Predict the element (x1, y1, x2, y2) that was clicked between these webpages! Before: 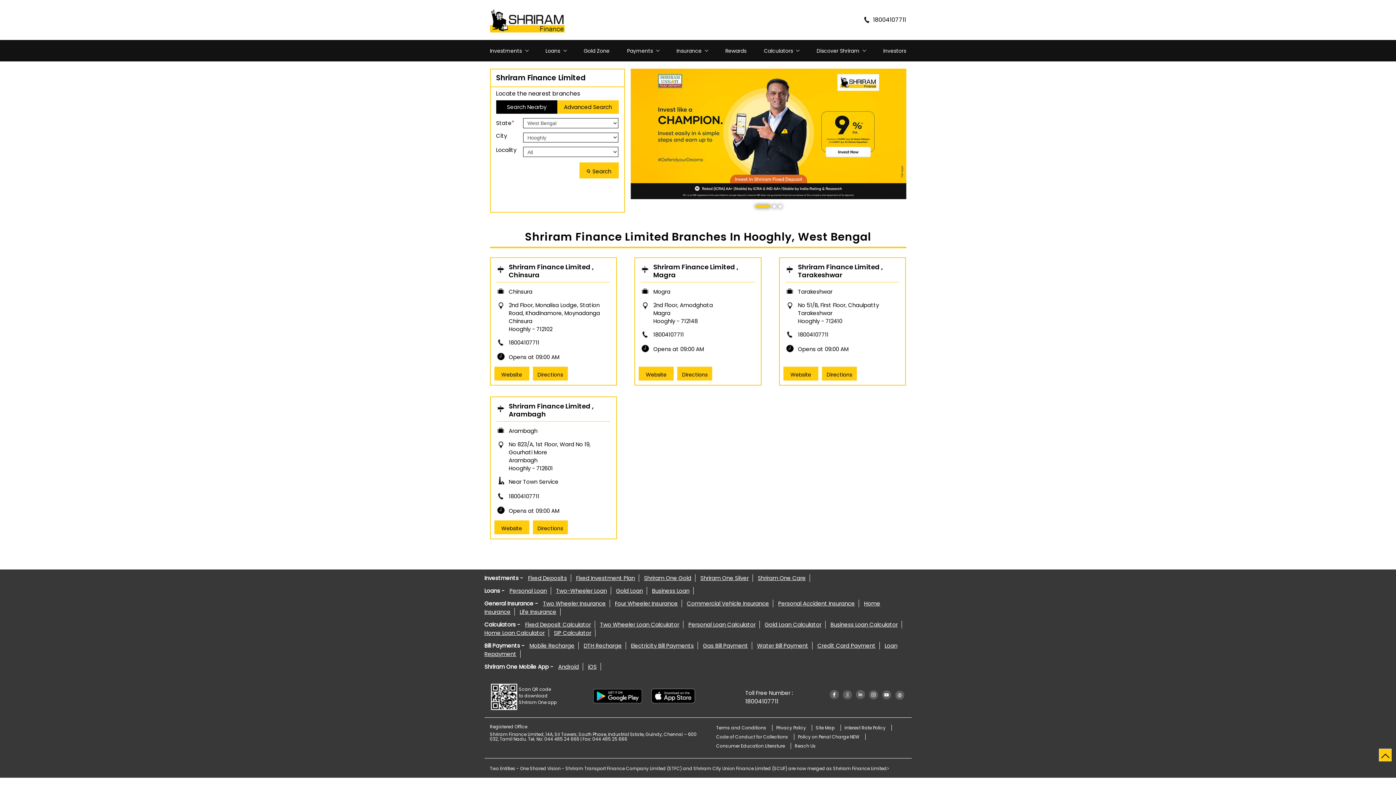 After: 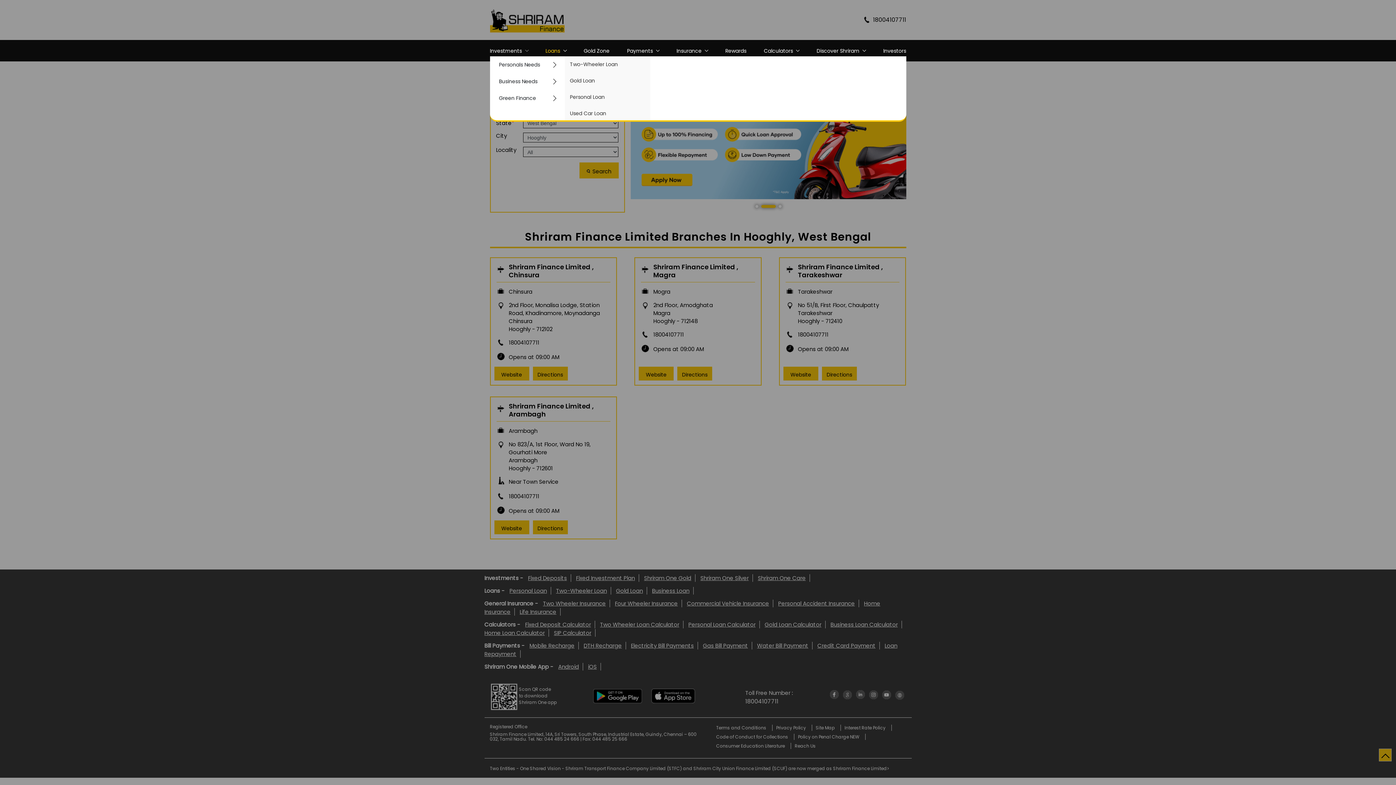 Action: label: Loans bbox: (545, 45, 560, 56)